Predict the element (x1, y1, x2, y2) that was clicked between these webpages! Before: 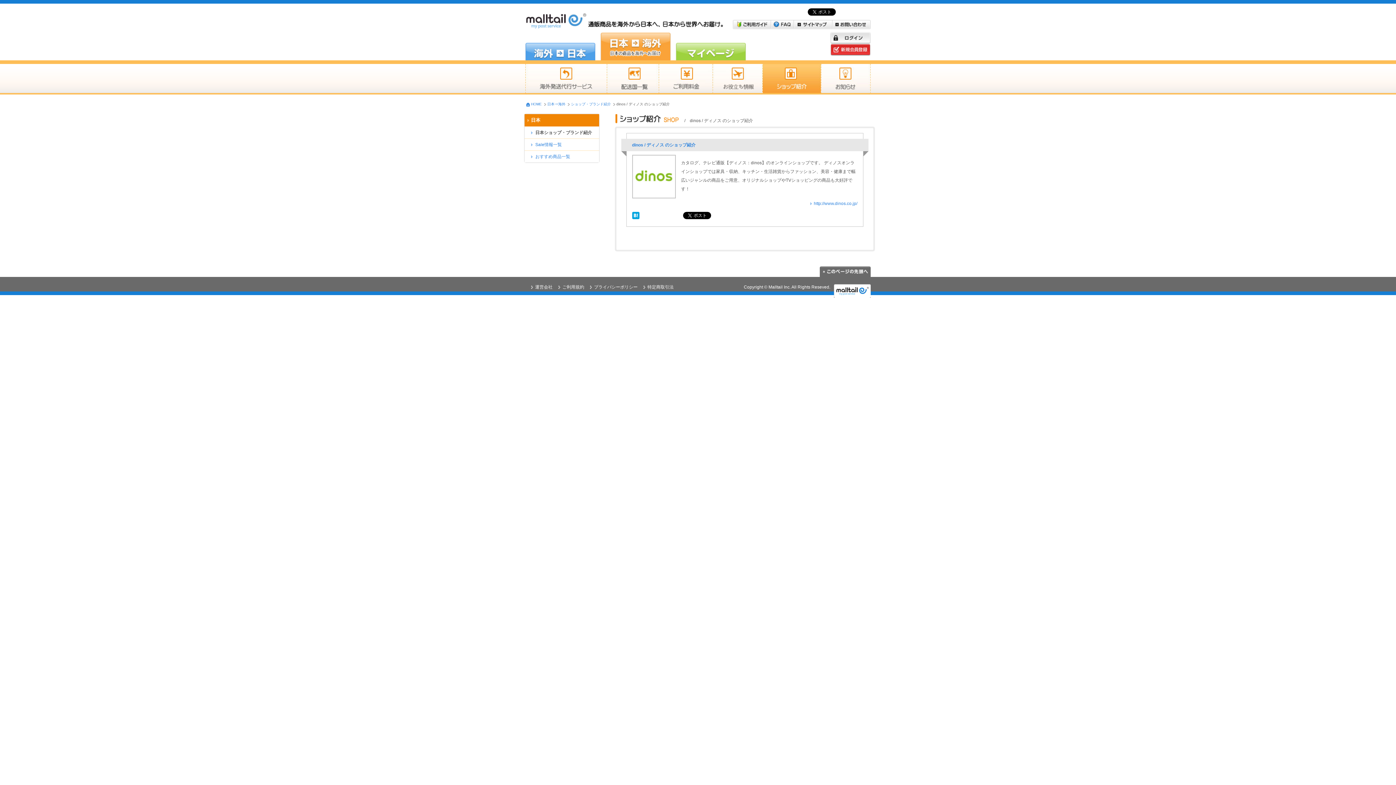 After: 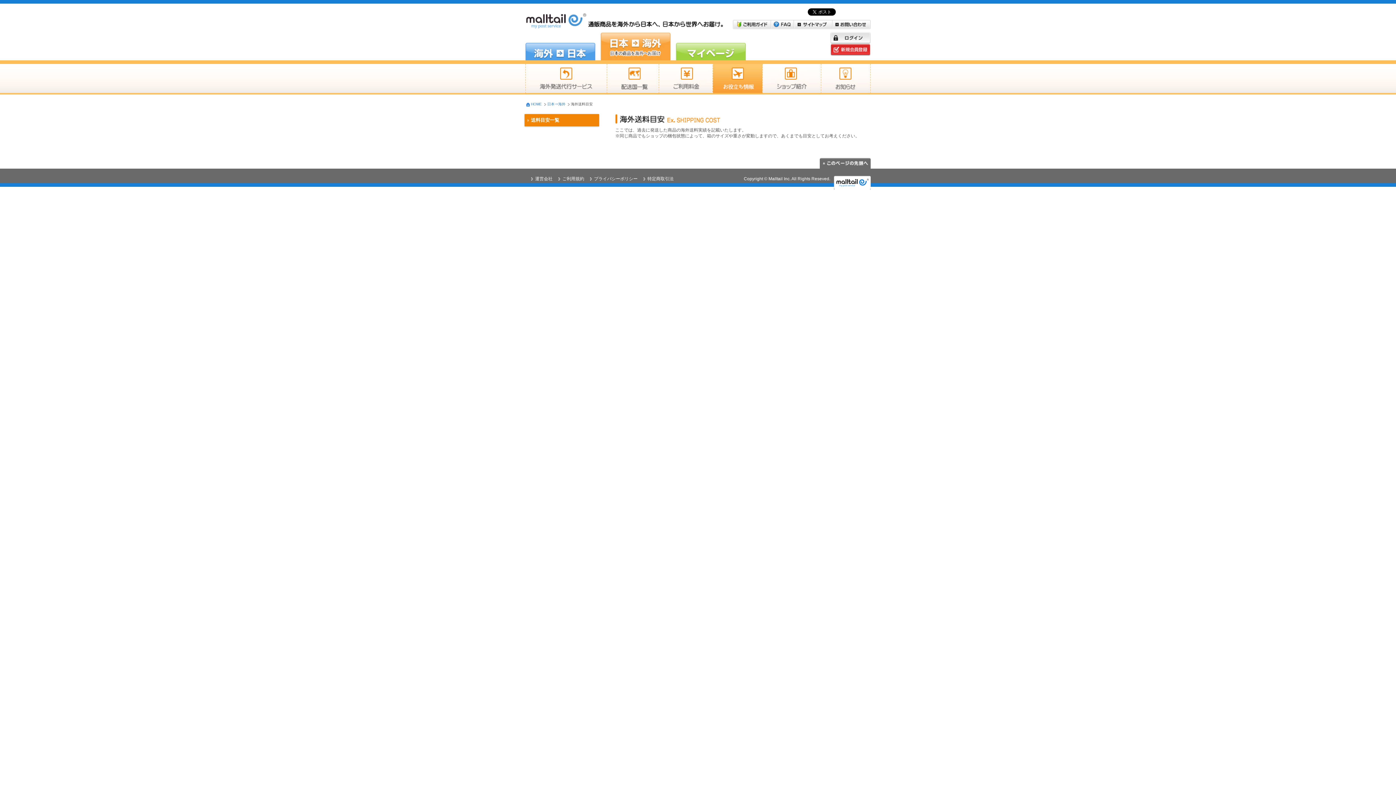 Action: label: 送料目安 bbox: (712, 64, 762, 94)